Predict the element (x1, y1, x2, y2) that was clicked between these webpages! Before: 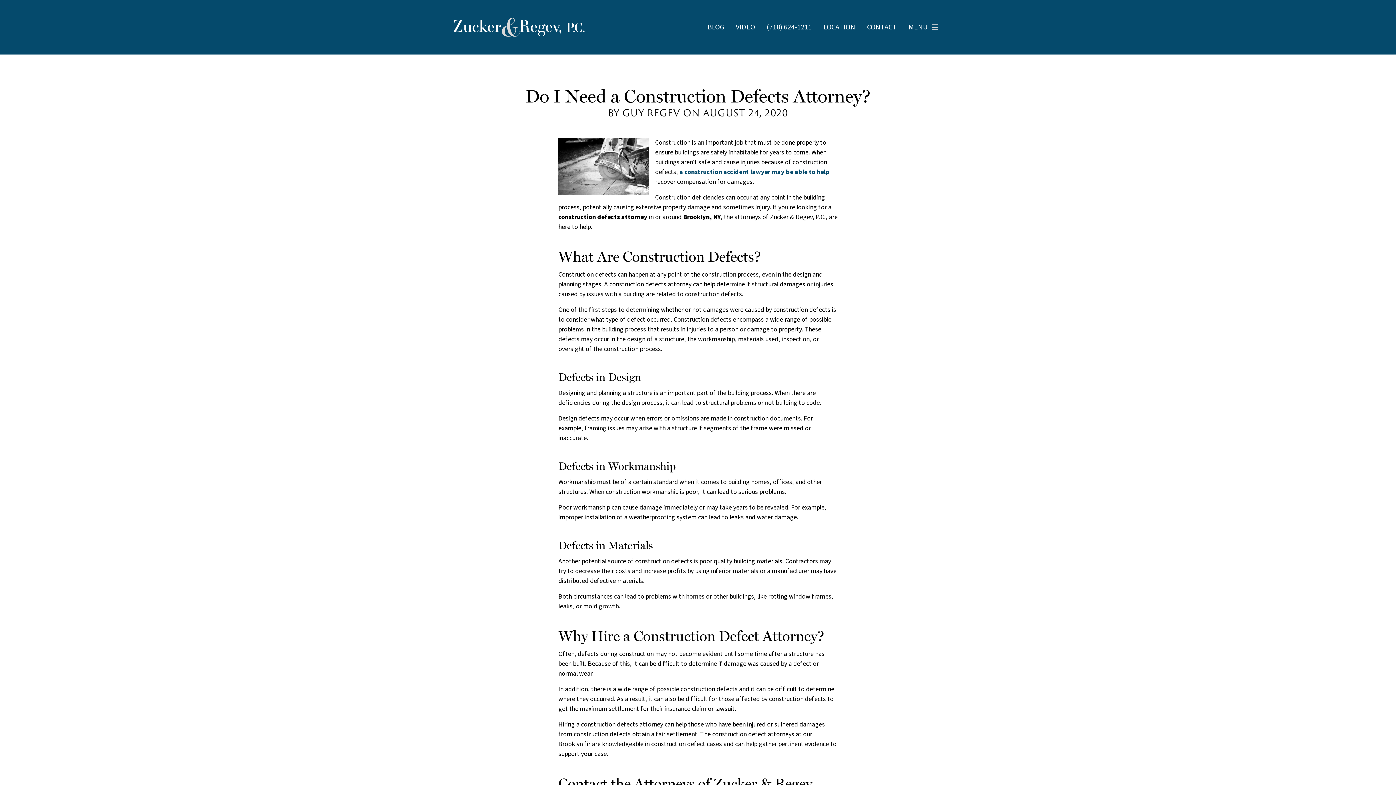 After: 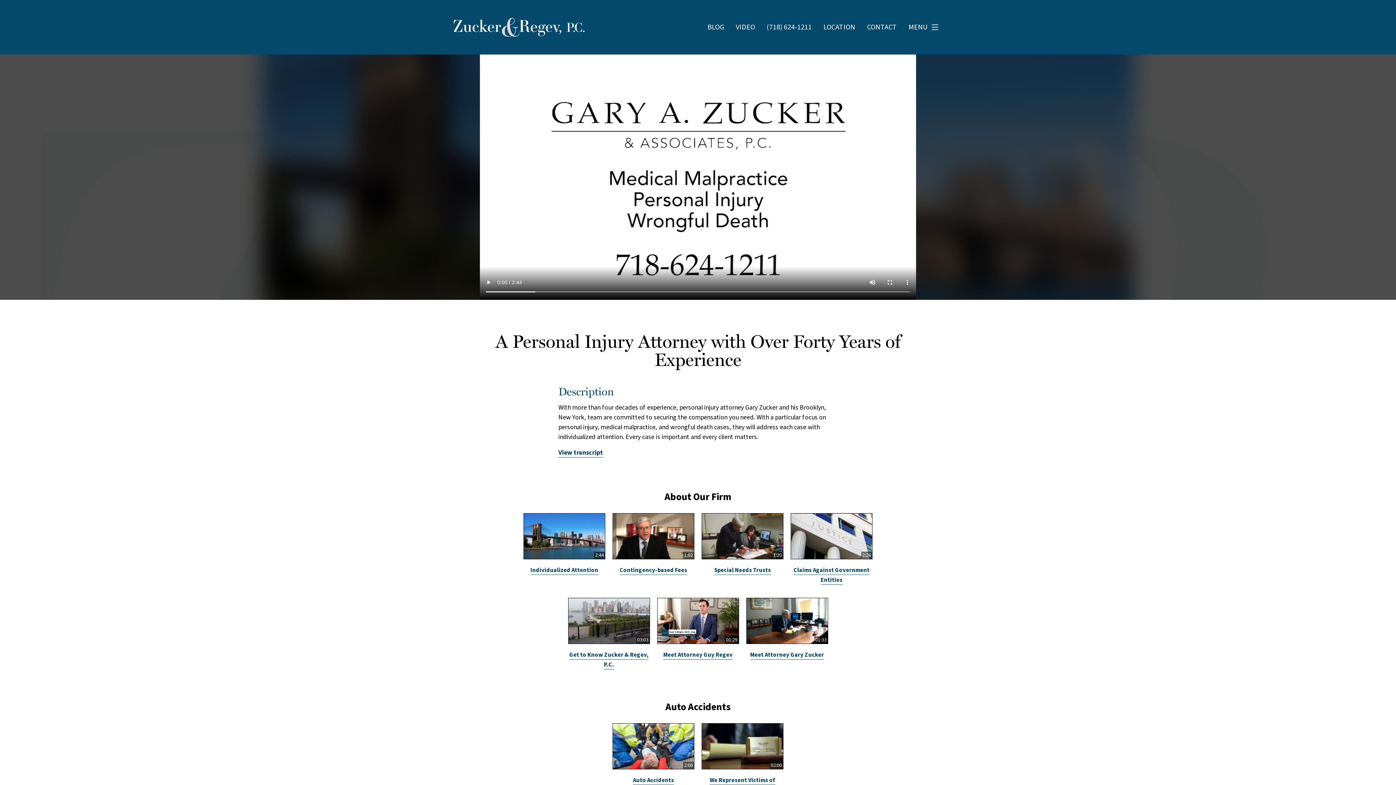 Action: bbox: (736, 23, 755, 30) label: VIDEO